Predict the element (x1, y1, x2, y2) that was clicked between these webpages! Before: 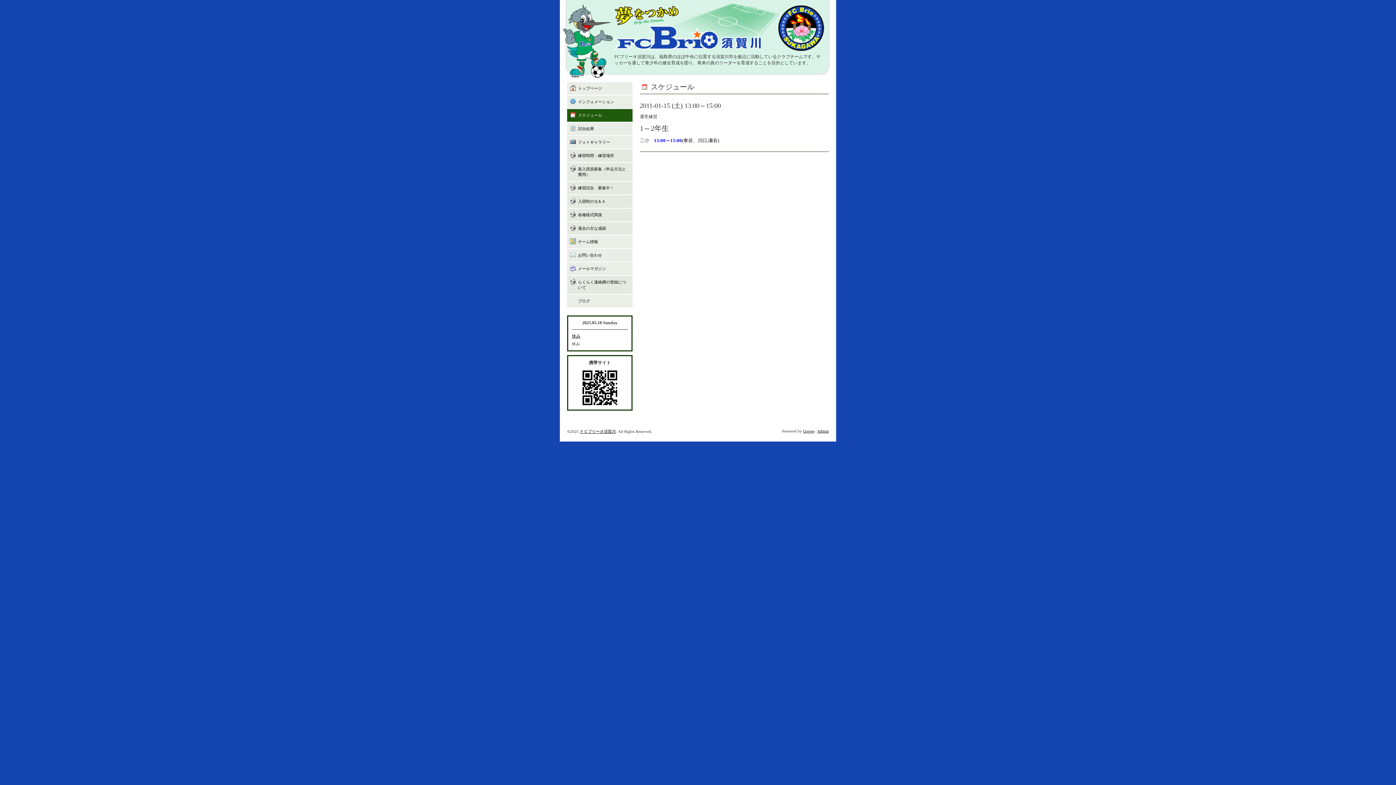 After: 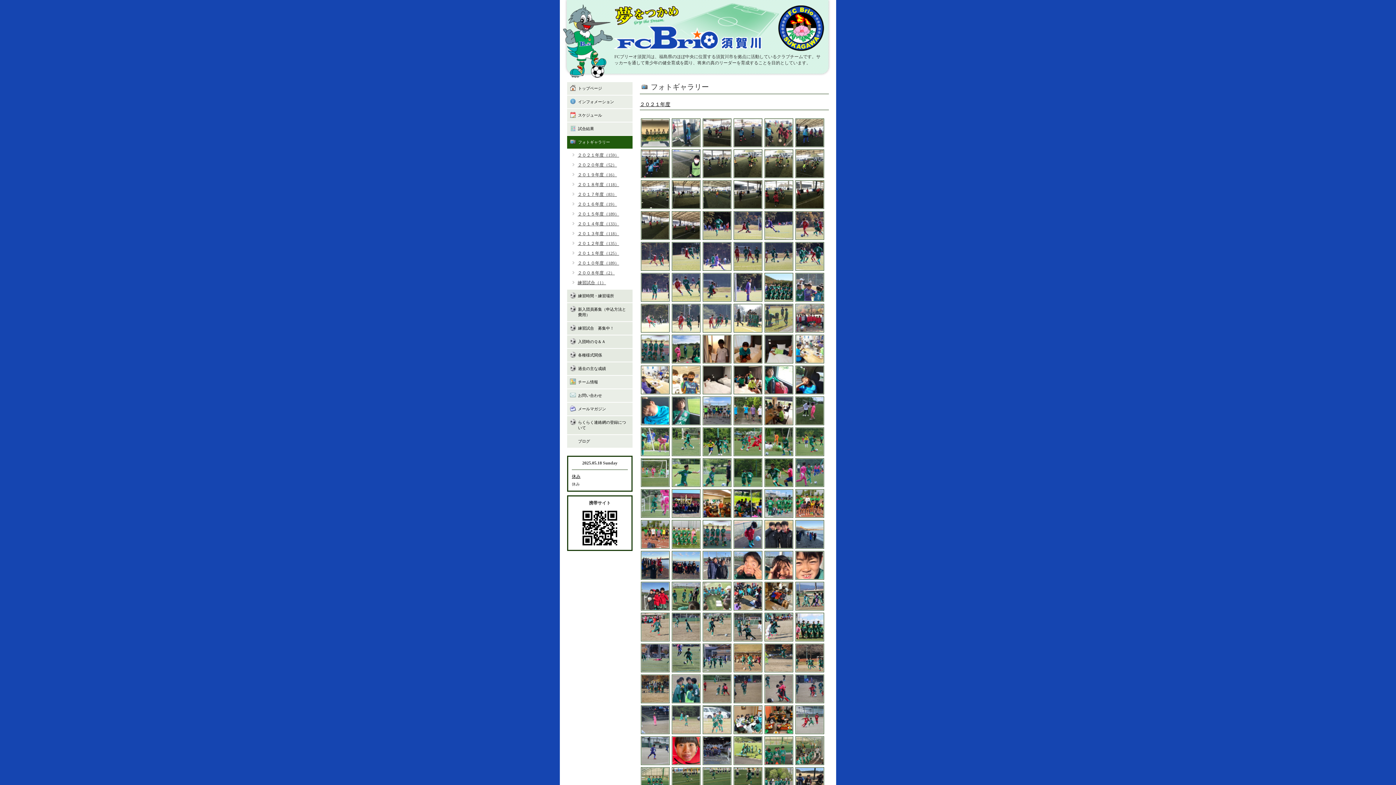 Action: bbox: (567, 136, 632, 148) label: フォトギャラリー